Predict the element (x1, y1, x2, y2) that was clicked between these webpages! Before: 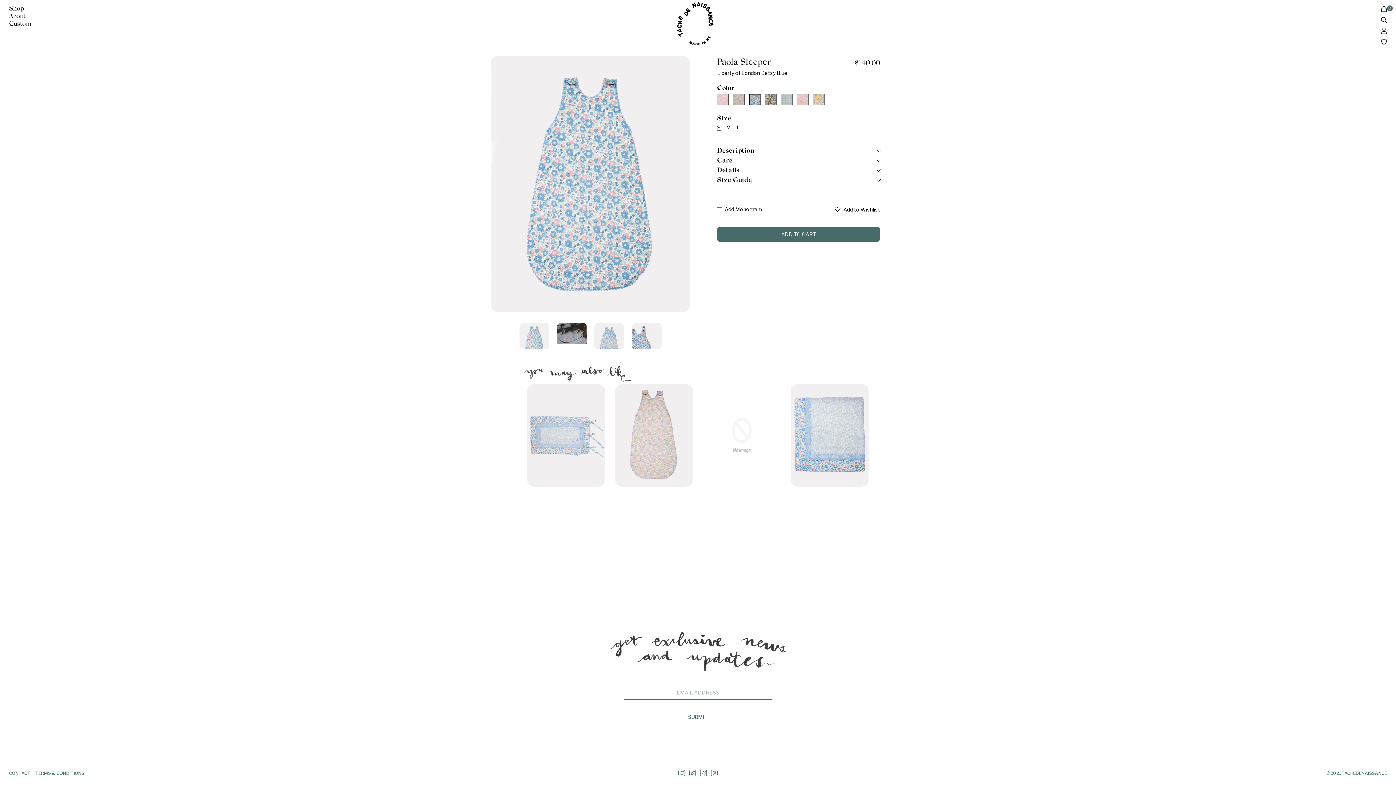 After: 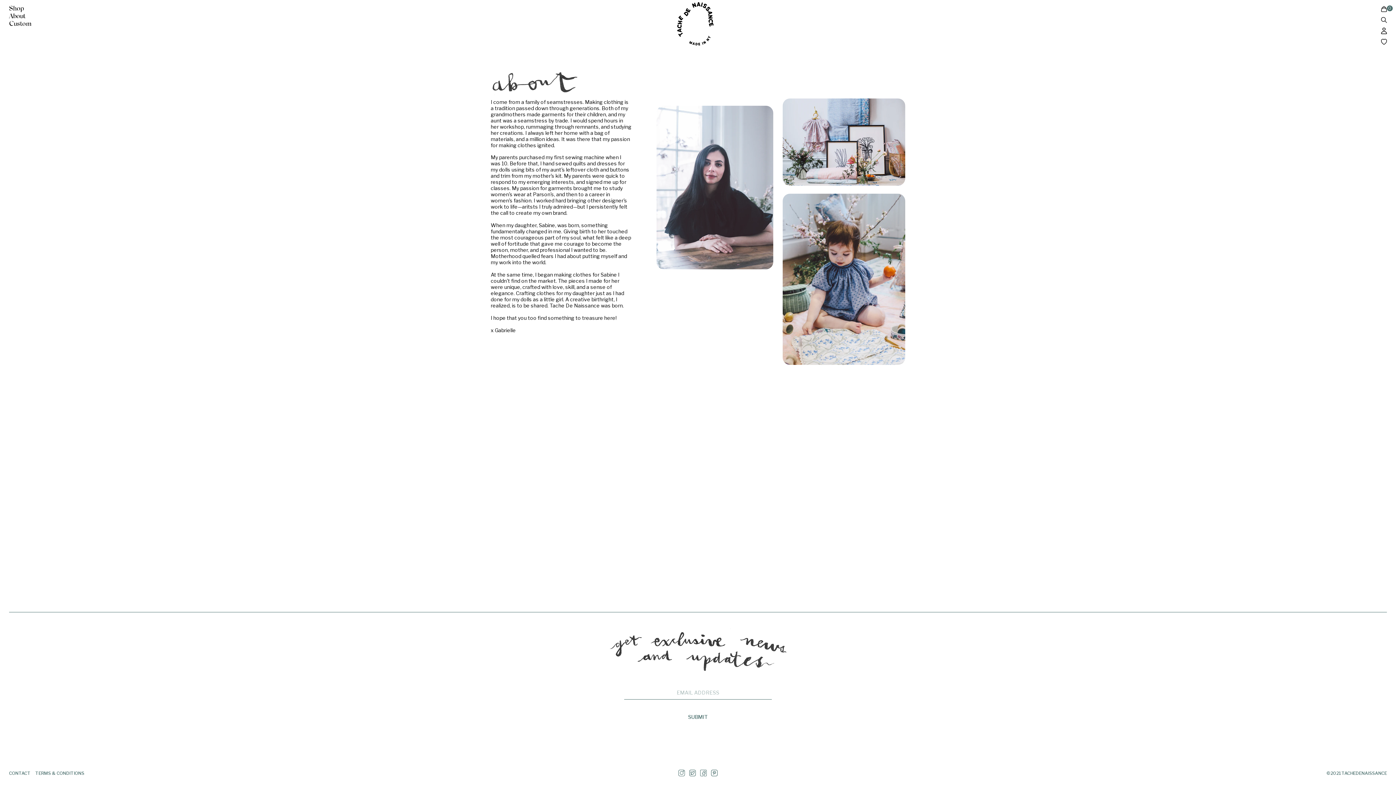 Action: bbox: (9, 13, 25, 20) label: About